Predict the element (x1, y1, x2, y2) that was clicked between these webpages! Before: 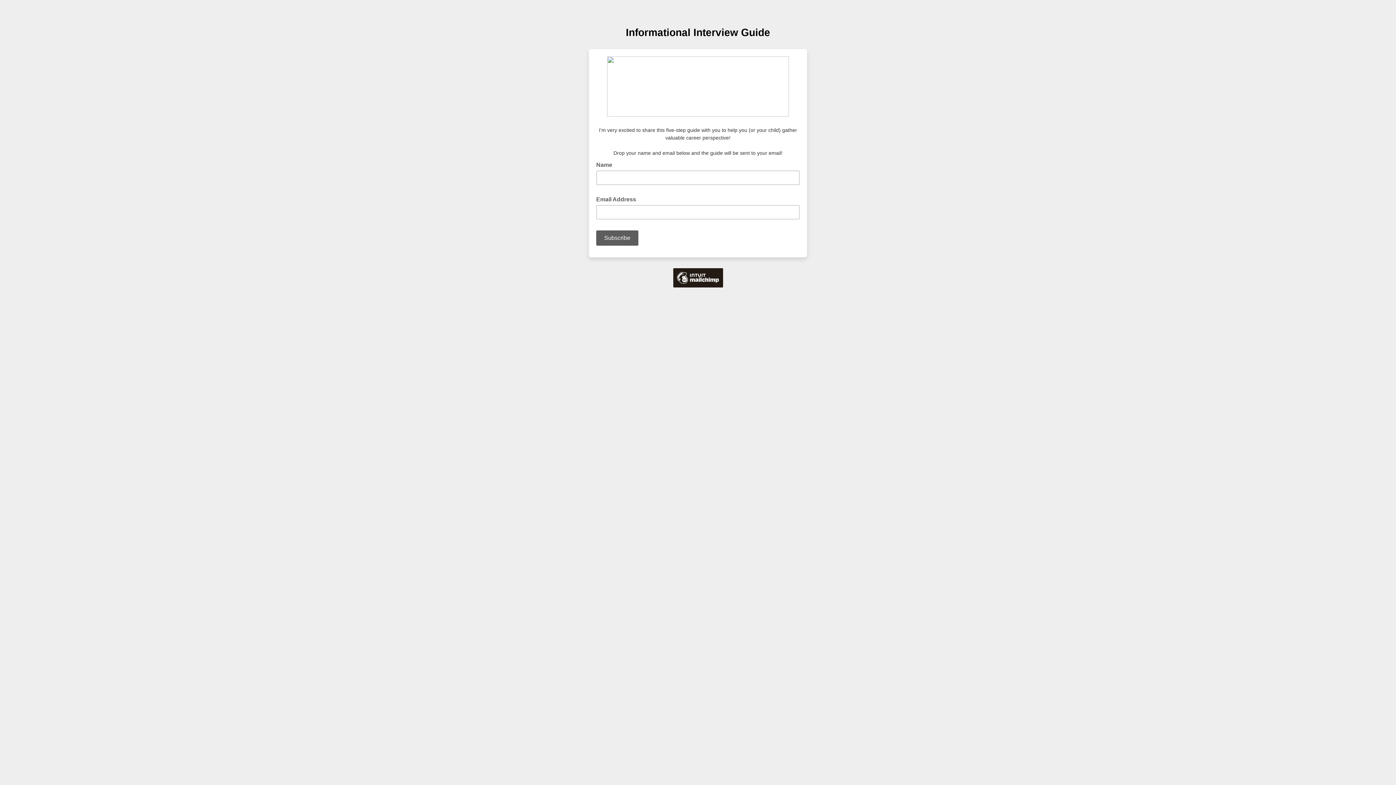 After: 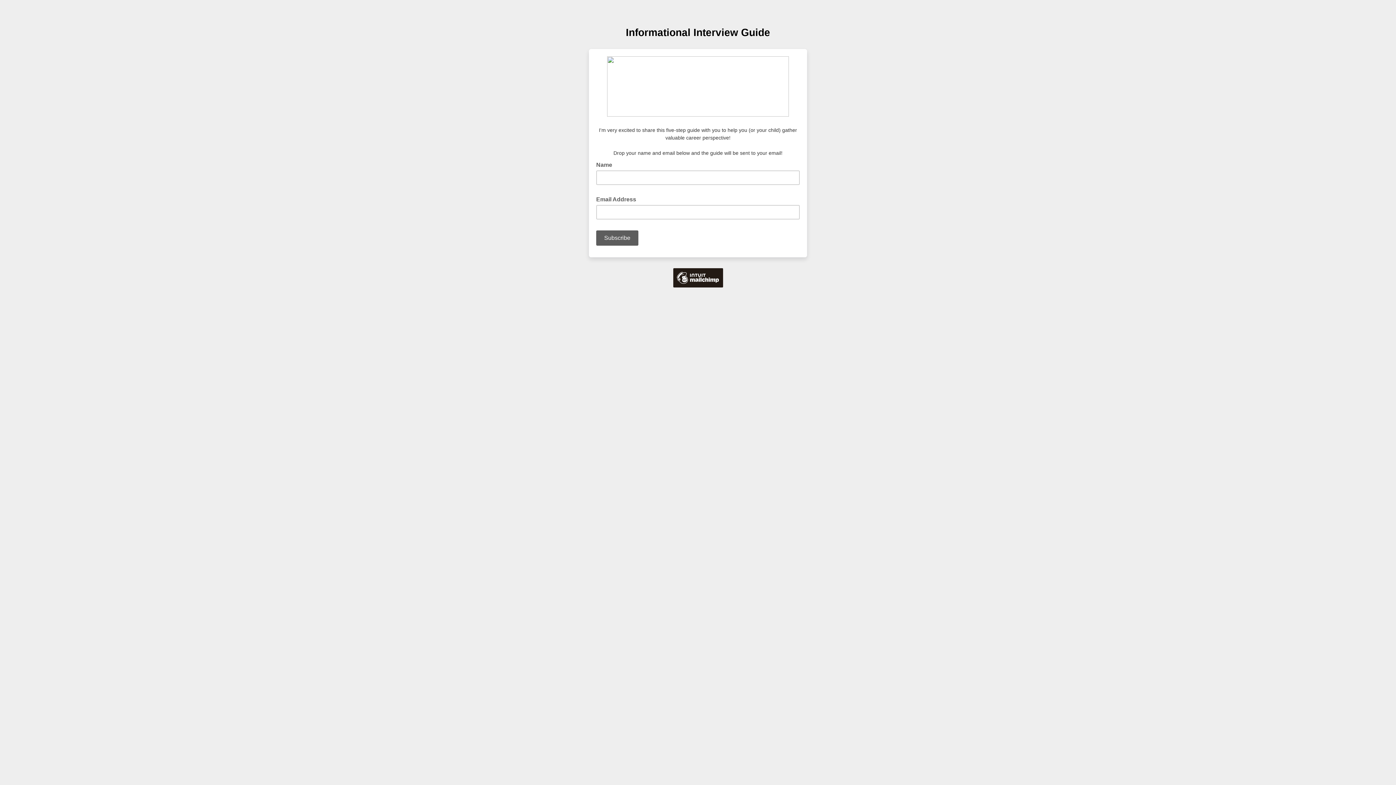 Action: bbox: (607, 112, 789, 117)